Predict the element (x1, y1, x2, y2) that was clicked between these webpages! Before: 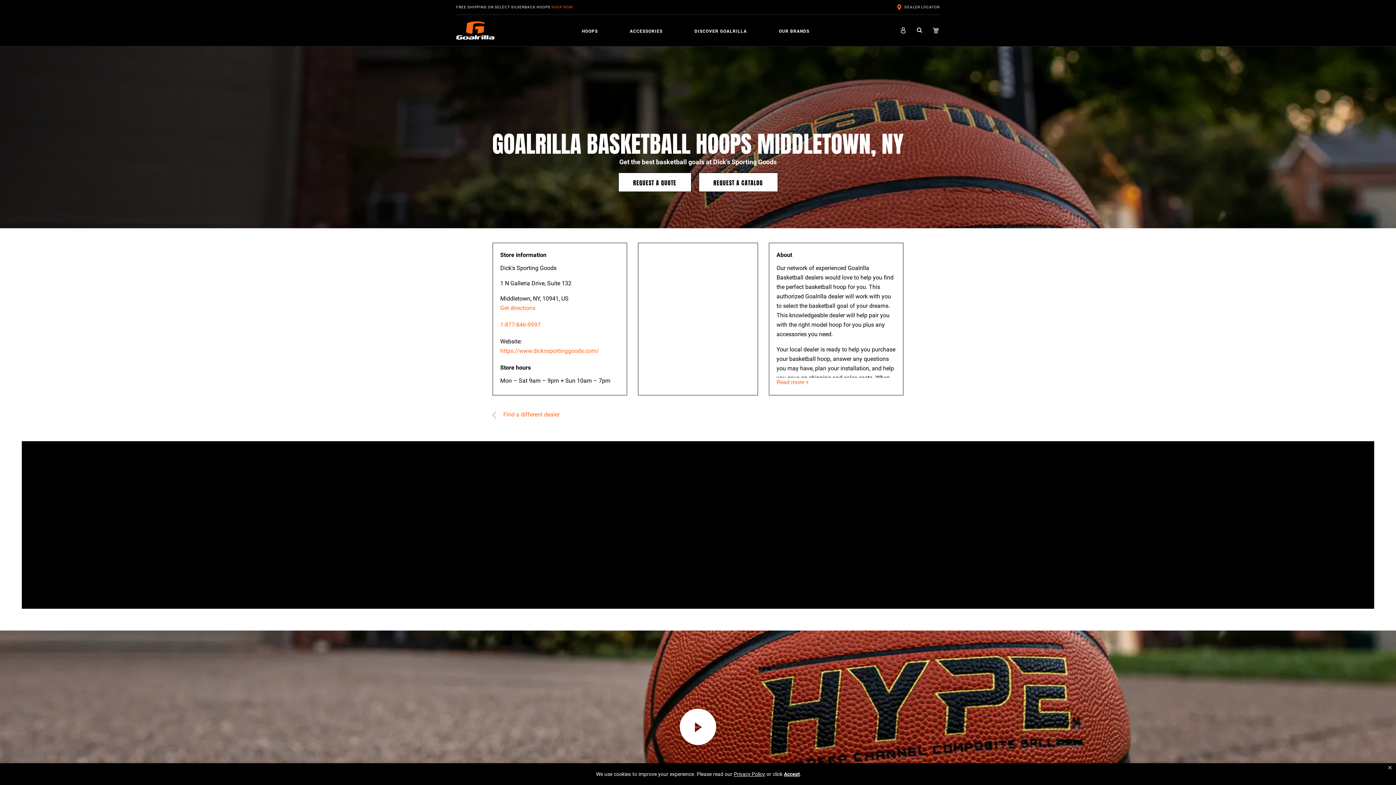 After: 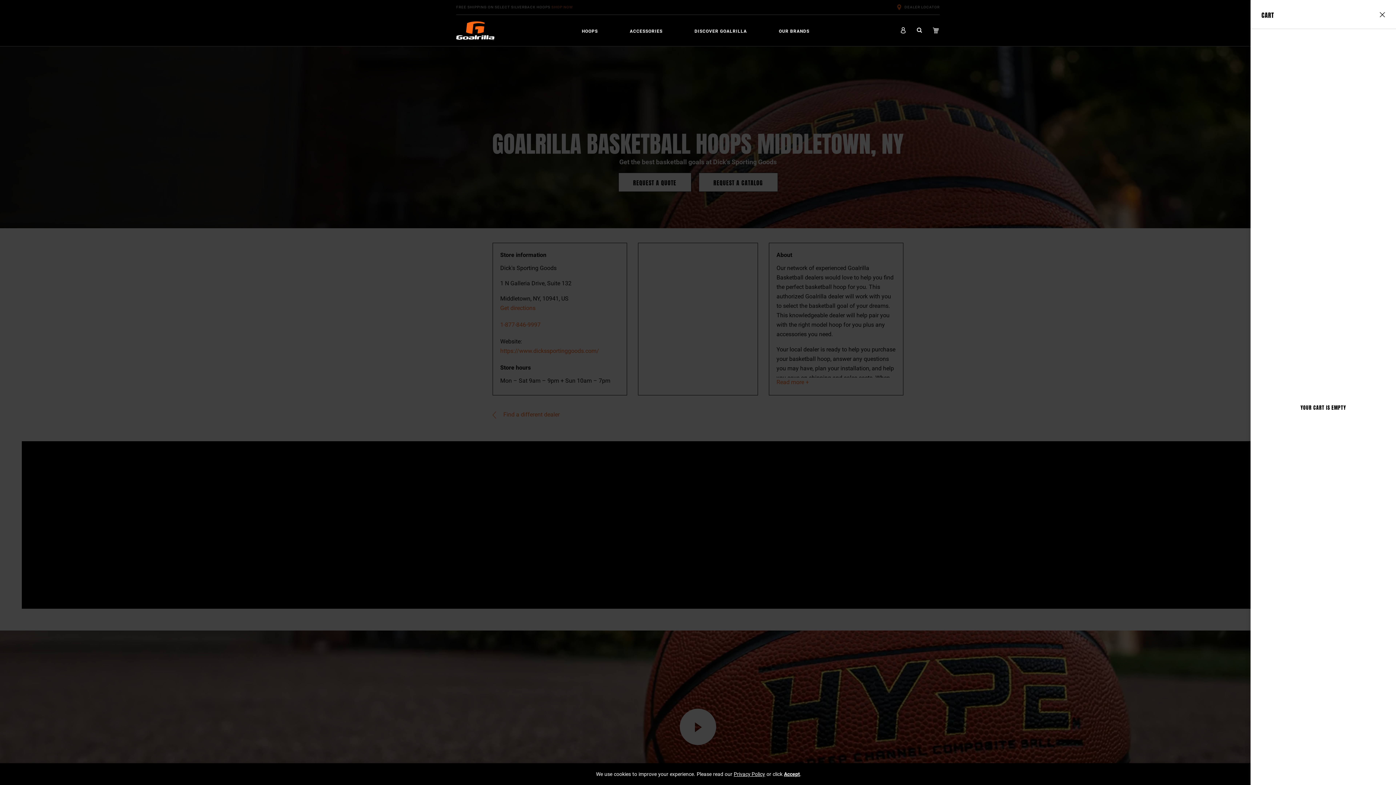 Action: label: Open cart bbox: (932, 26, 940, 35)